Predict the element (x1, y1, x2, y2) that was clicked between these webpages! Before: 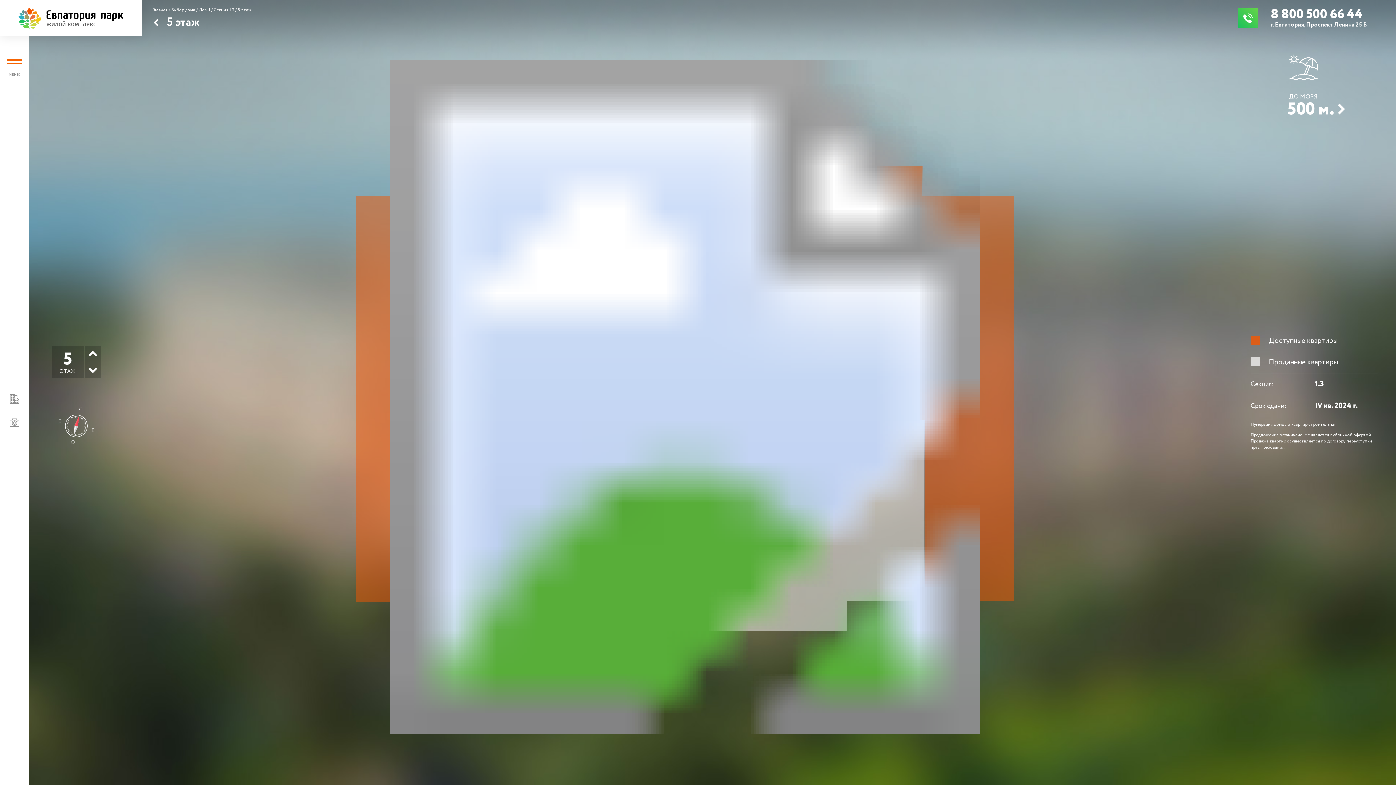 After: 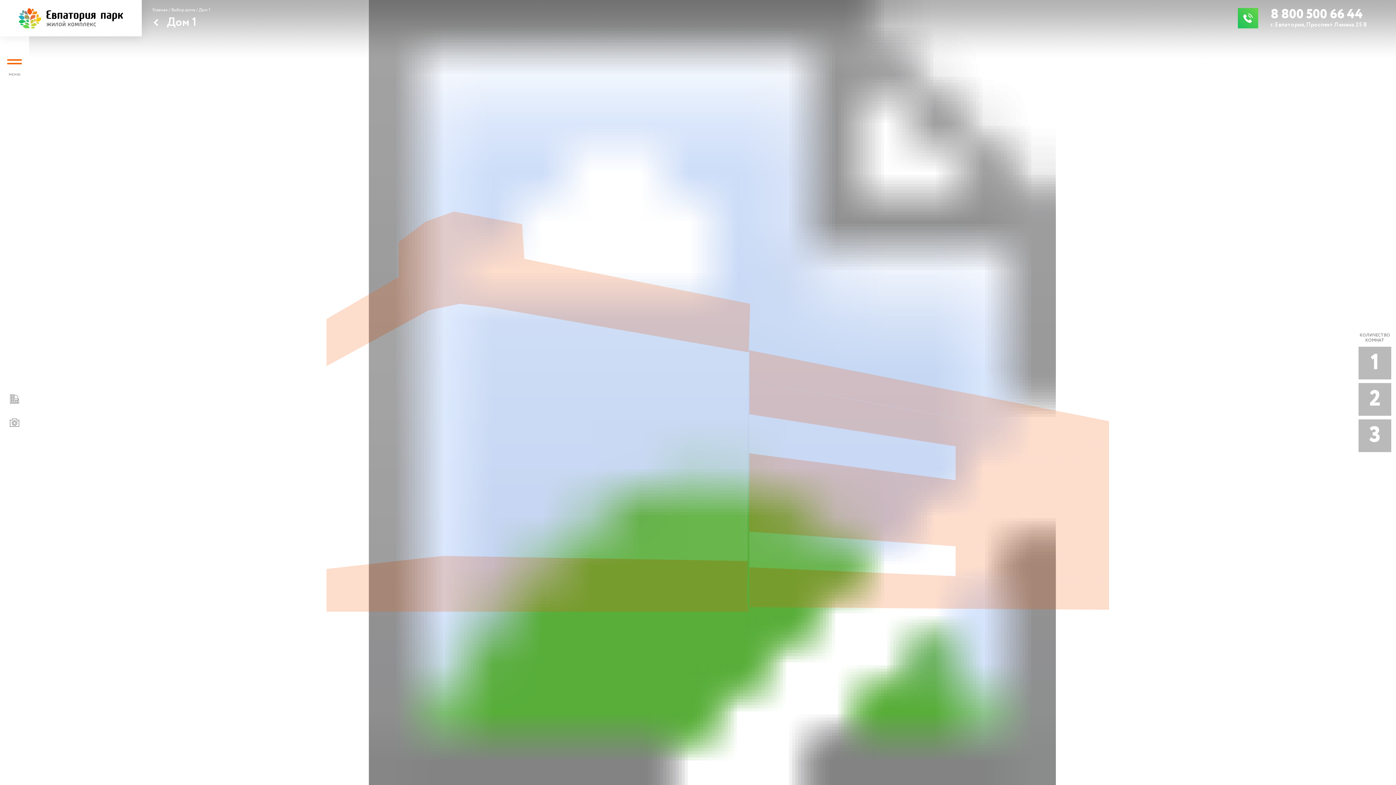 Action: label: Дом 1 bbox: (198, 6, 210, 13)